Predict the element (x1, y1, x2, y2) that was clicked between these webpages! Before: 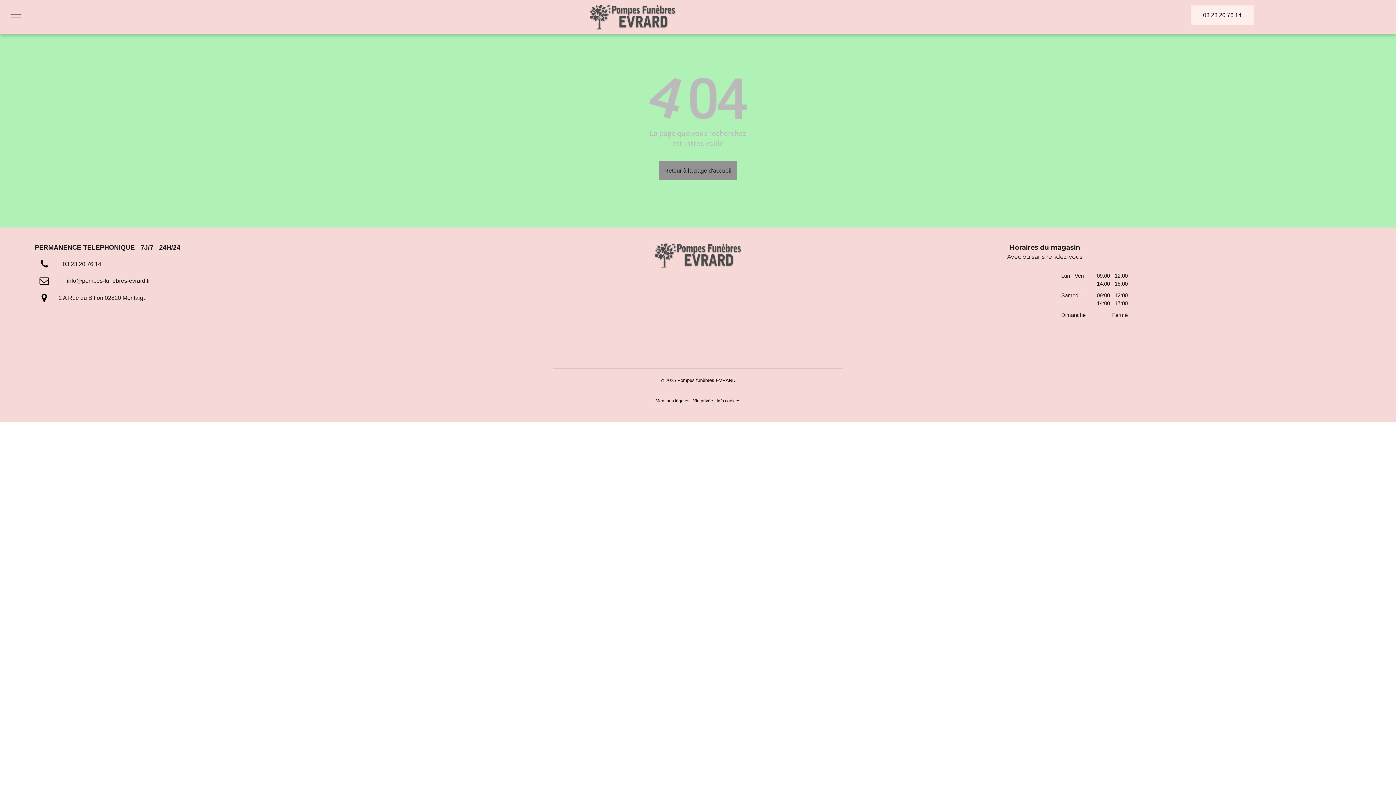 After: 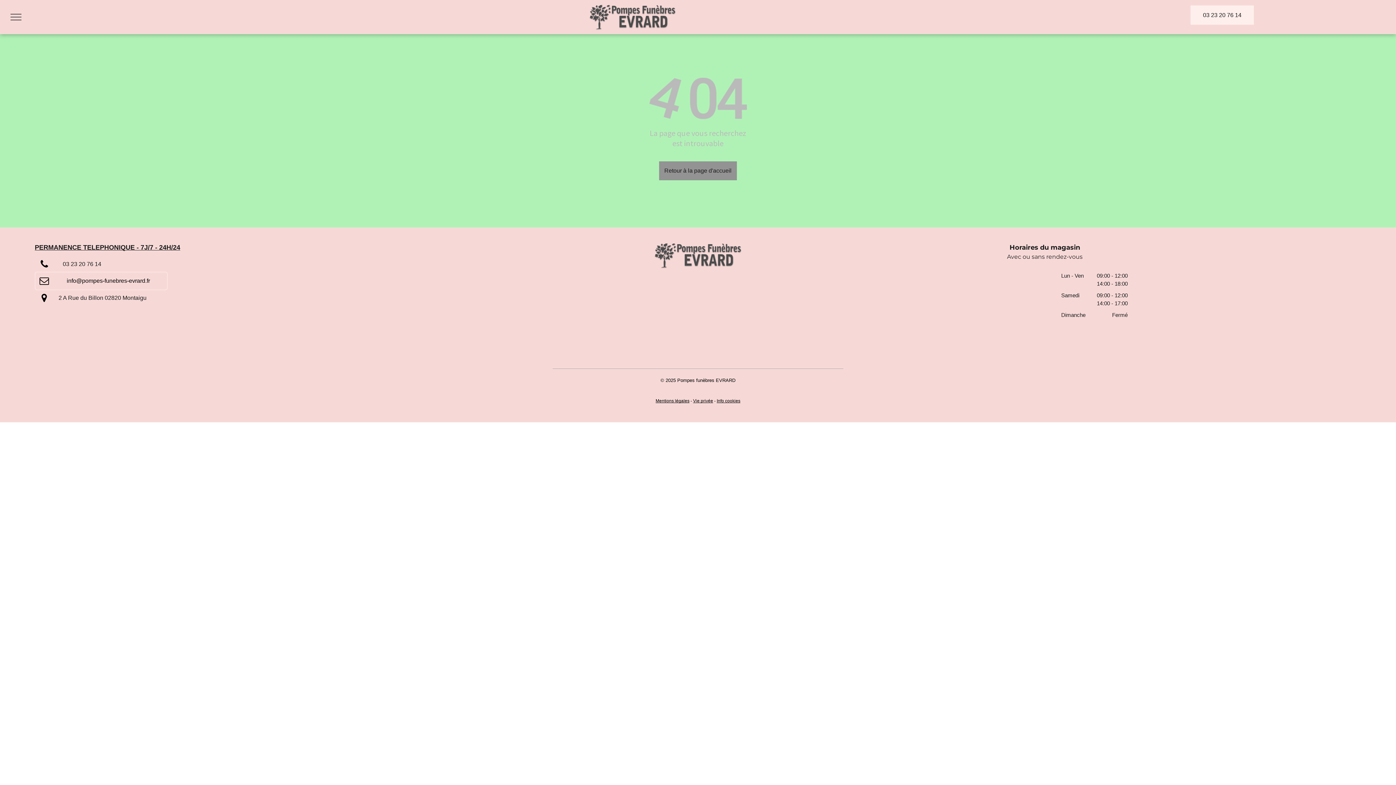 Action: bbox: (34, 271, 167, 290) label: info@pompes-funebres-evrard.fr 